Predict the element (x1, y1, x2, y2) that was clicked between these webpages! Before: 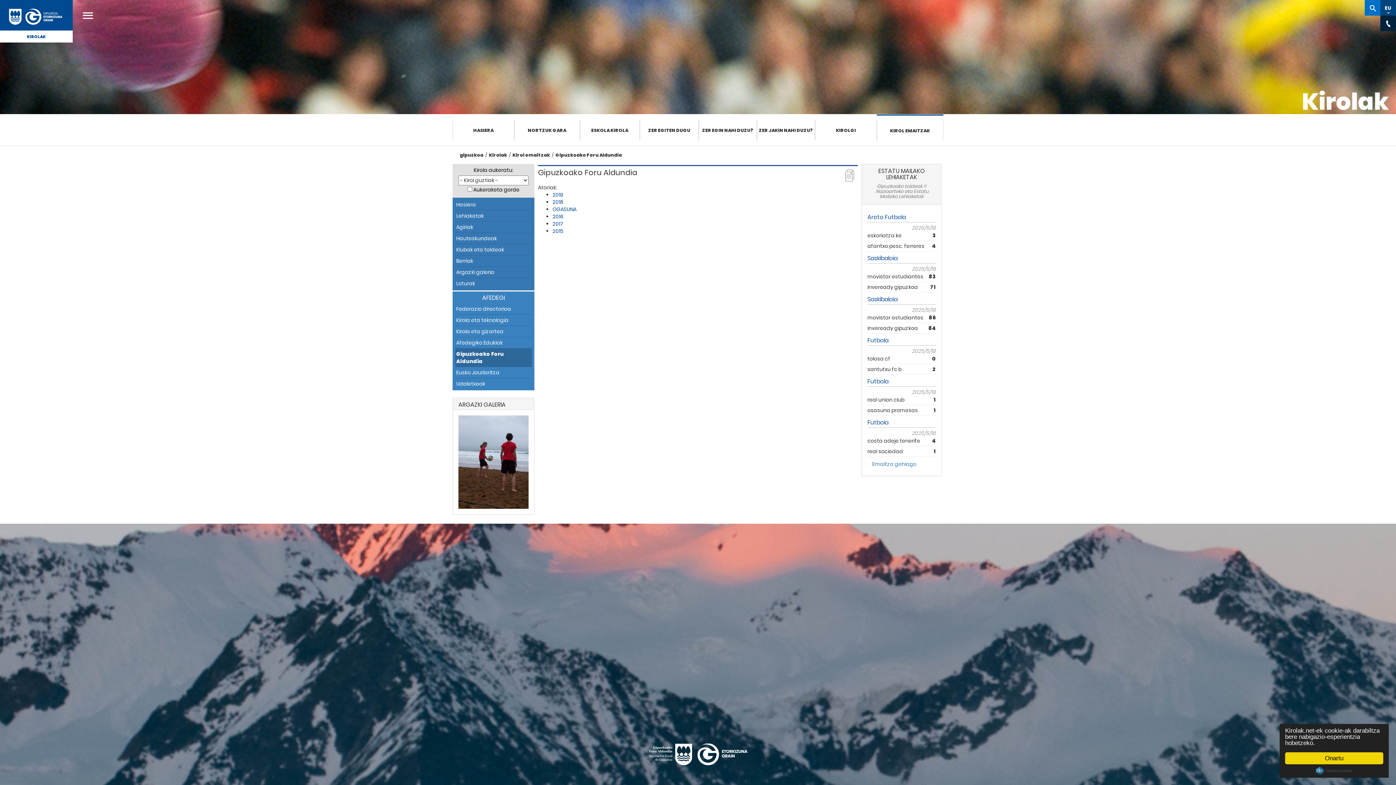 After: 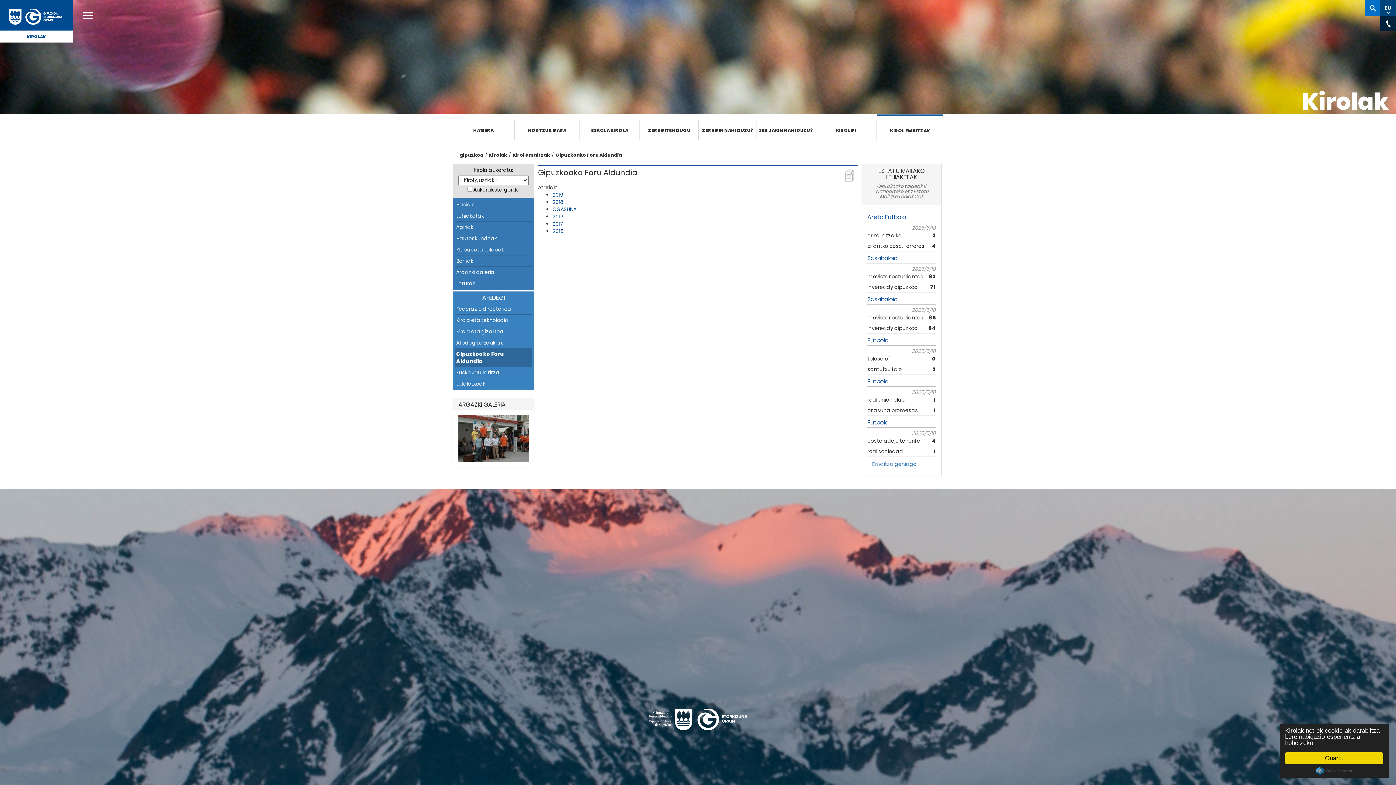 Action: bbox: (555, 152, 622, 158) label: Gipuzkoako Foru Aldundia